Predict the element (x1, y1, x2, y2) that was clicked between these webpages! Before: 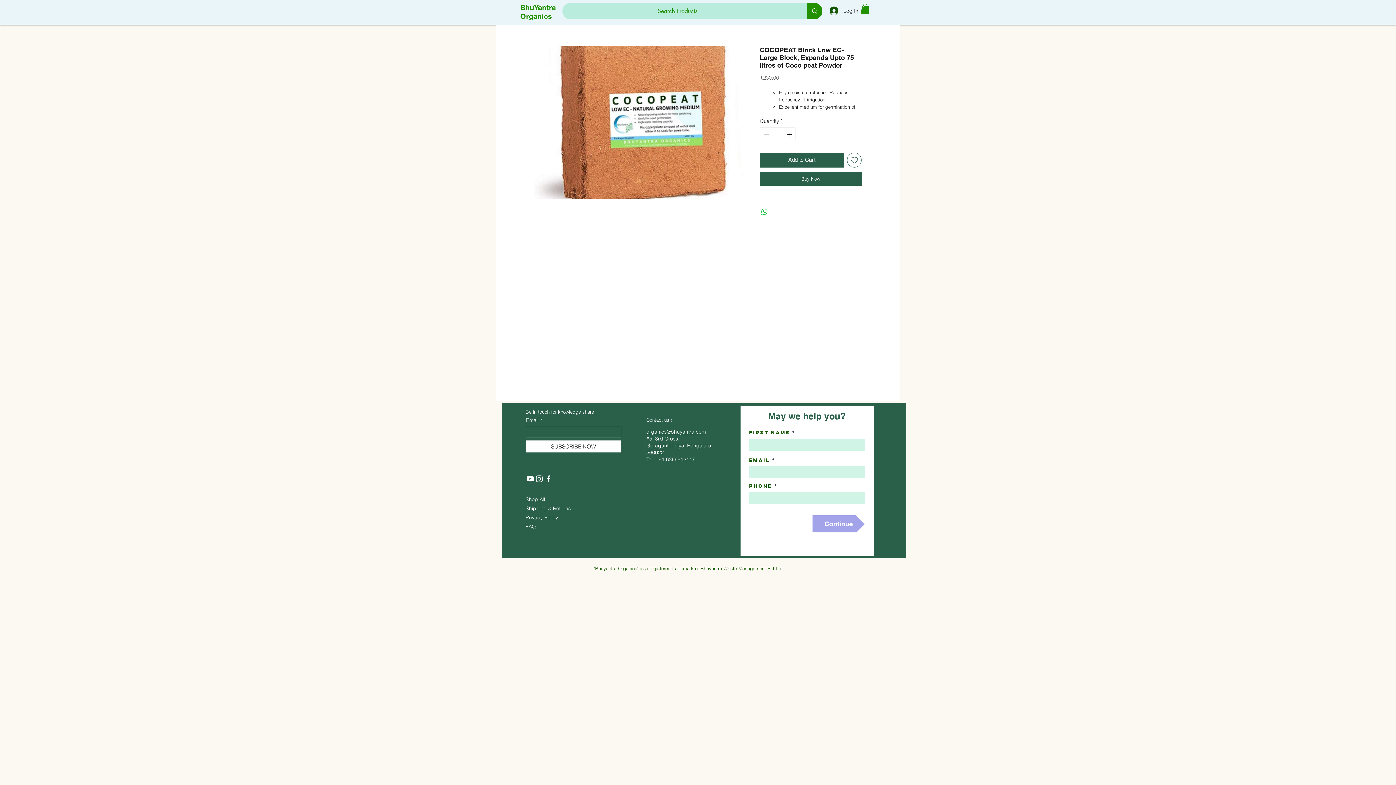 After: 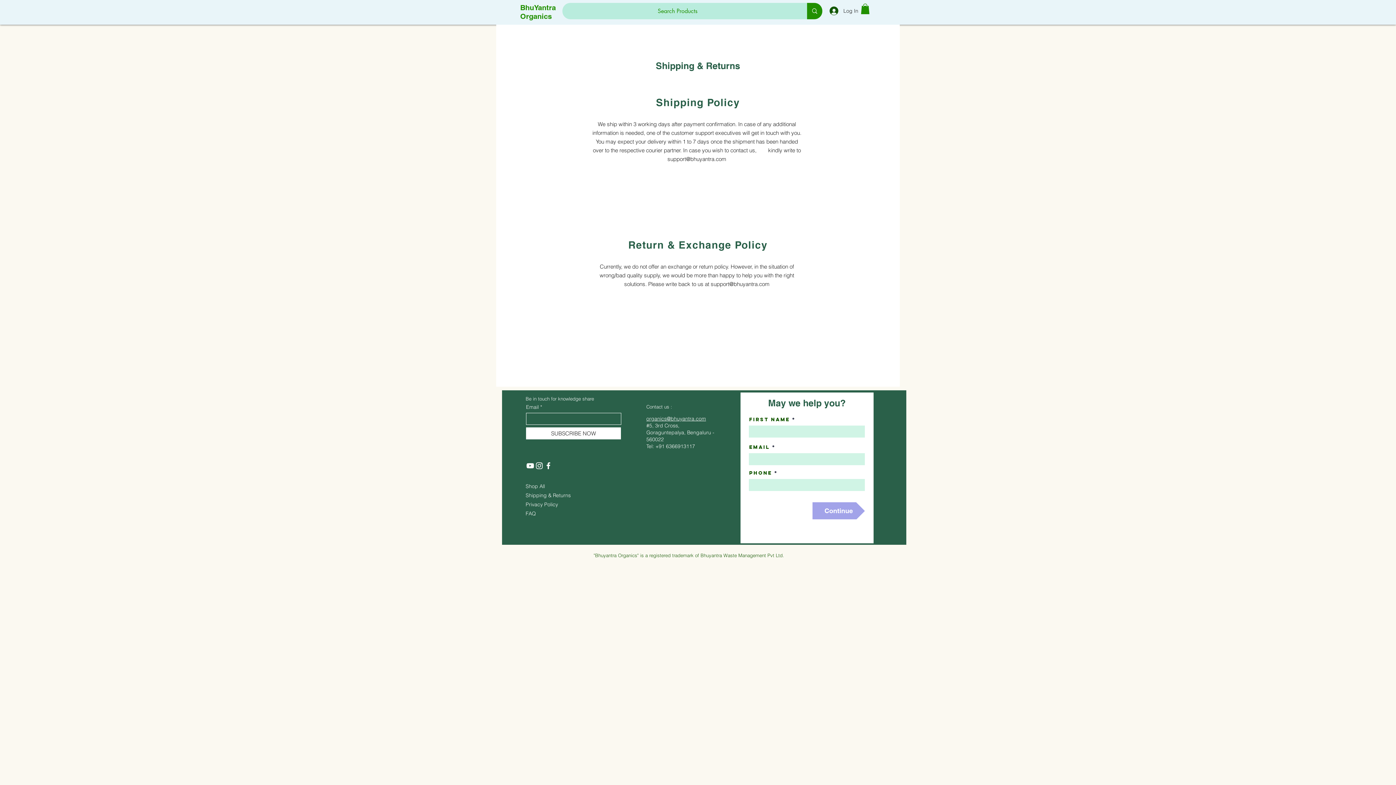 Action: label: Shipping & Returns  bbox: (525, 505, 572, 512)